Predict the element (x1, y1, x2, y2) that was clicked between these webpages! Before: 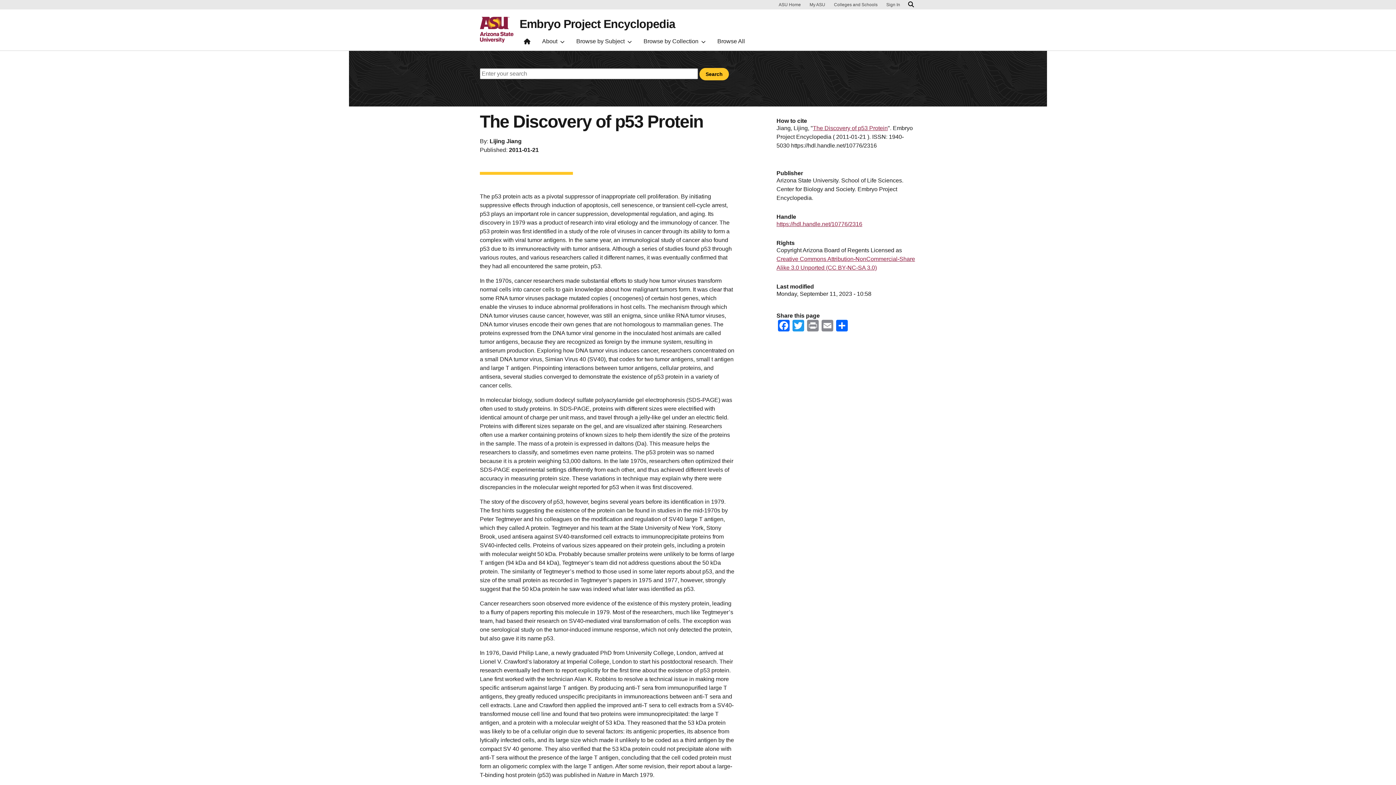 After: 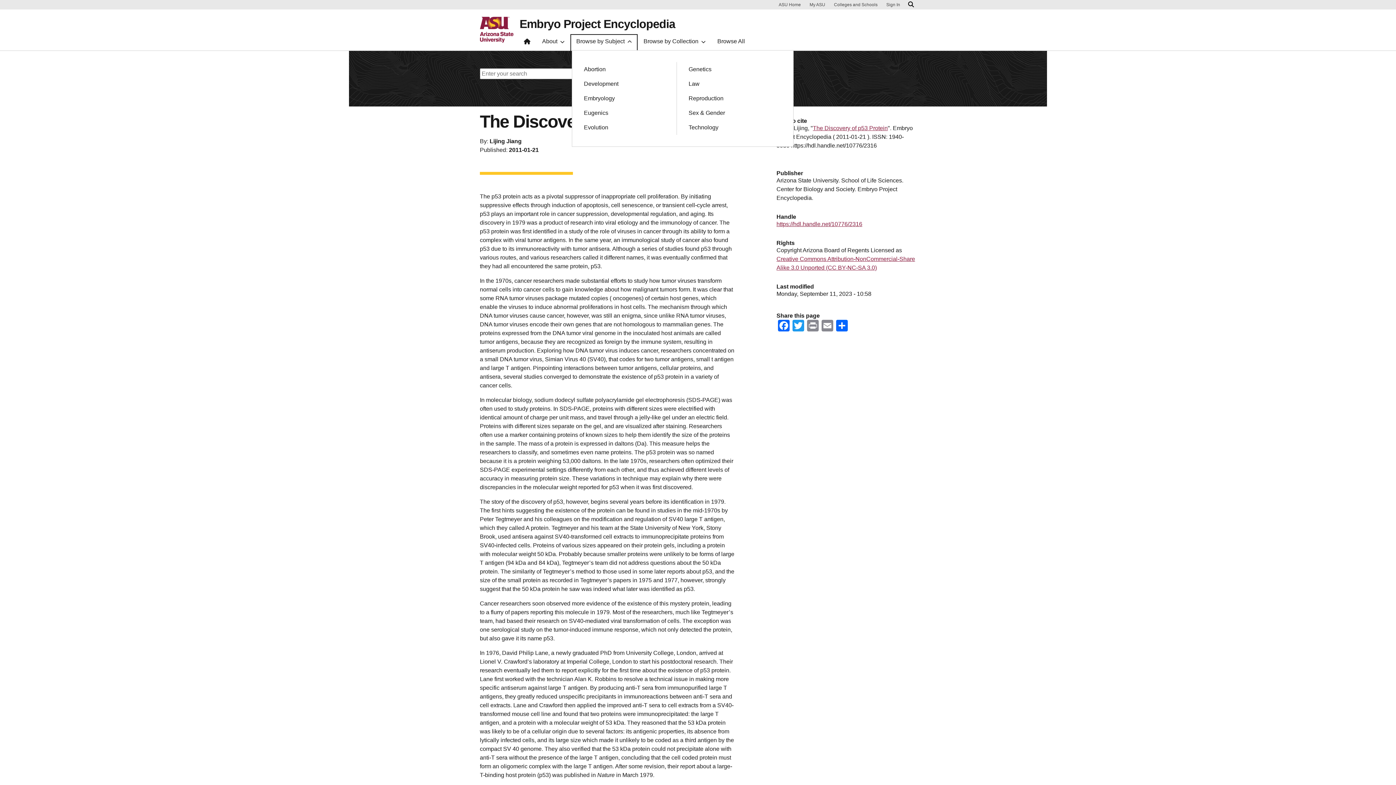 Action: bbox: (572, 35, 636, 50) label: Browse by Subject